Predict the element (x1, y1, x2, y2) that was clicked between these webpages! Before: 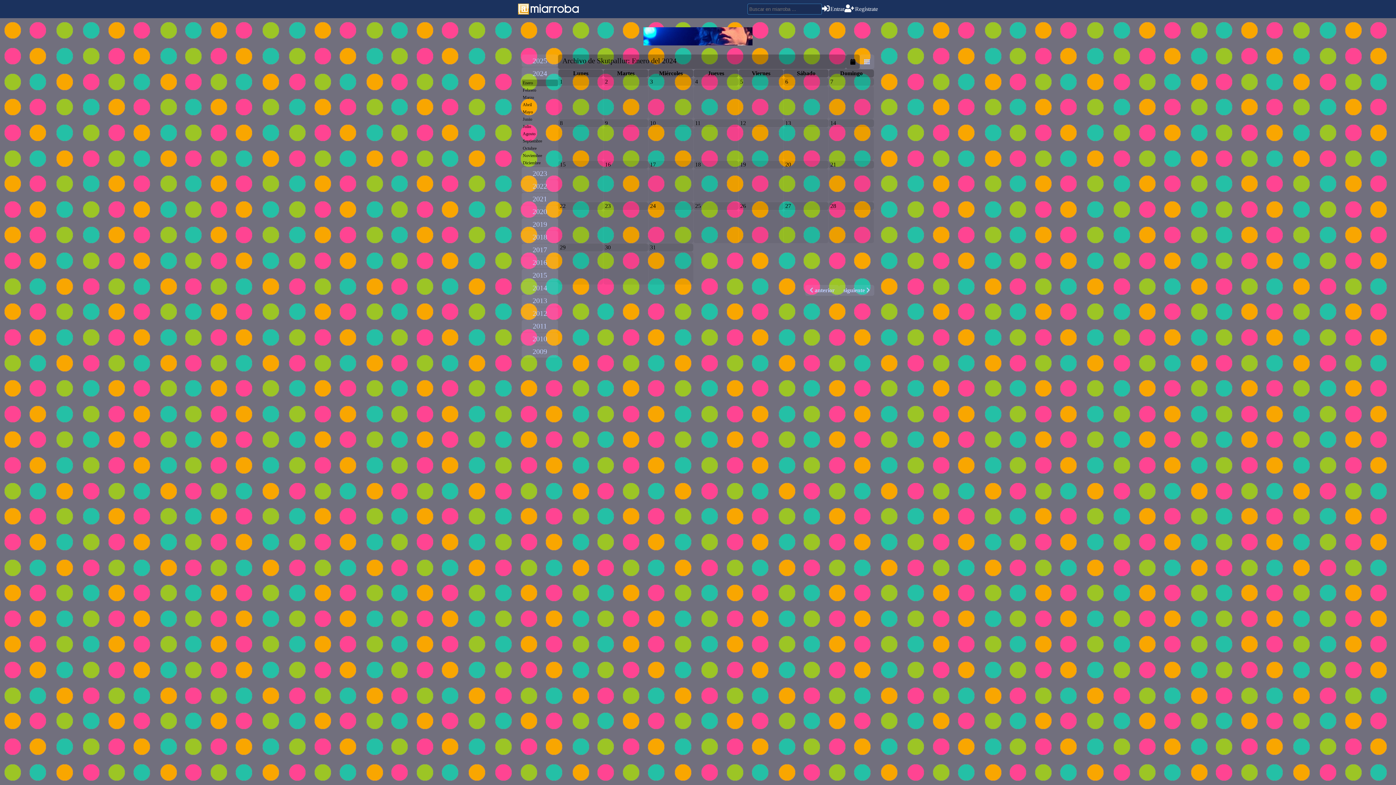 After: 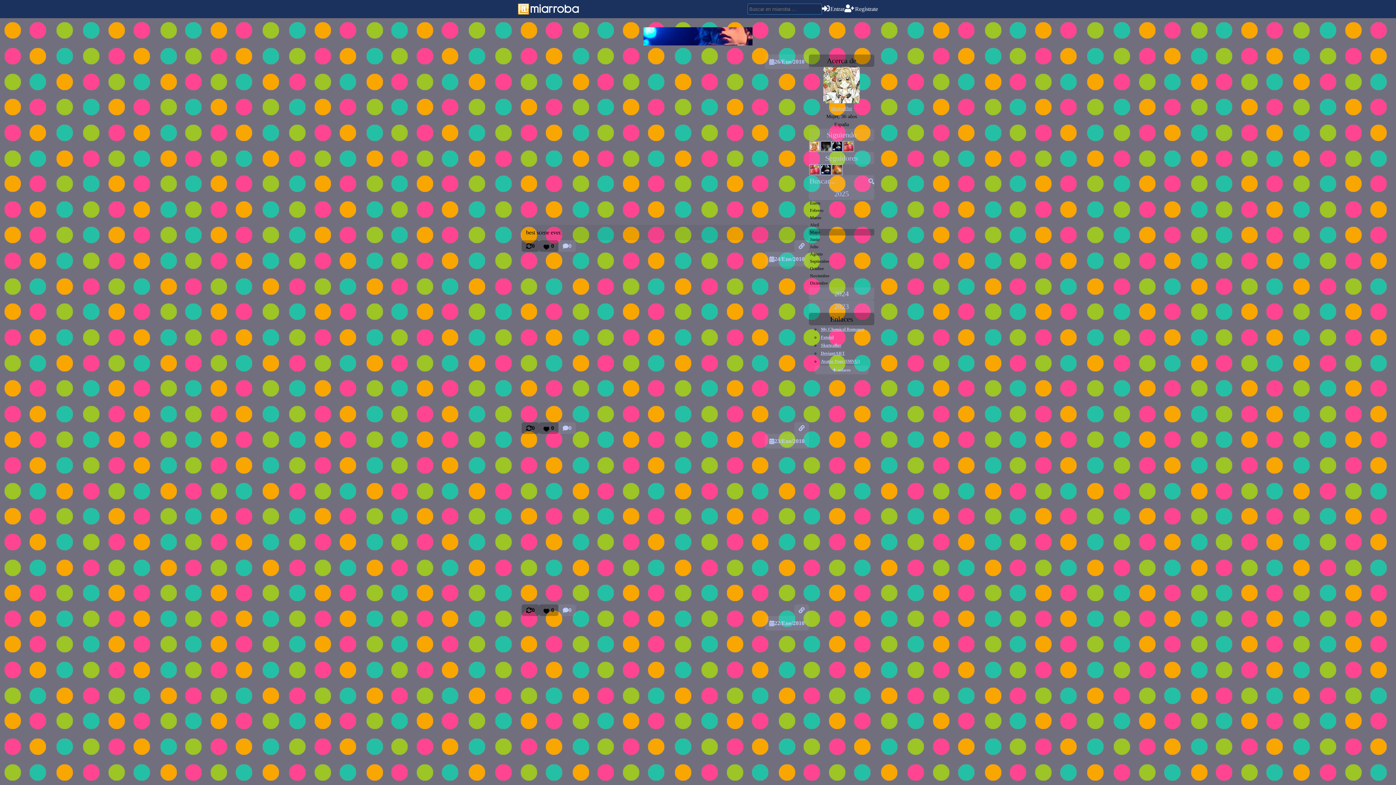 Action: bbox: (643, 33, 752, 48)